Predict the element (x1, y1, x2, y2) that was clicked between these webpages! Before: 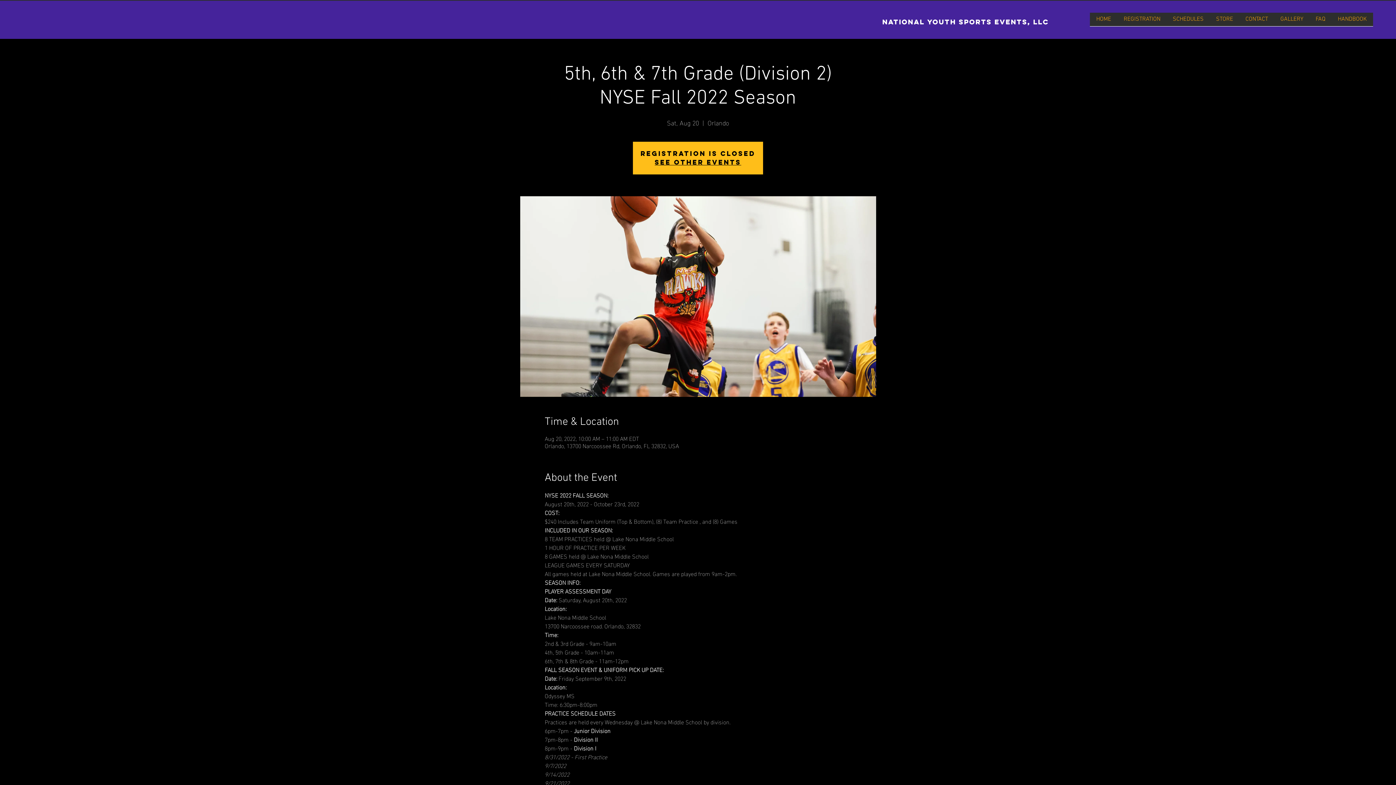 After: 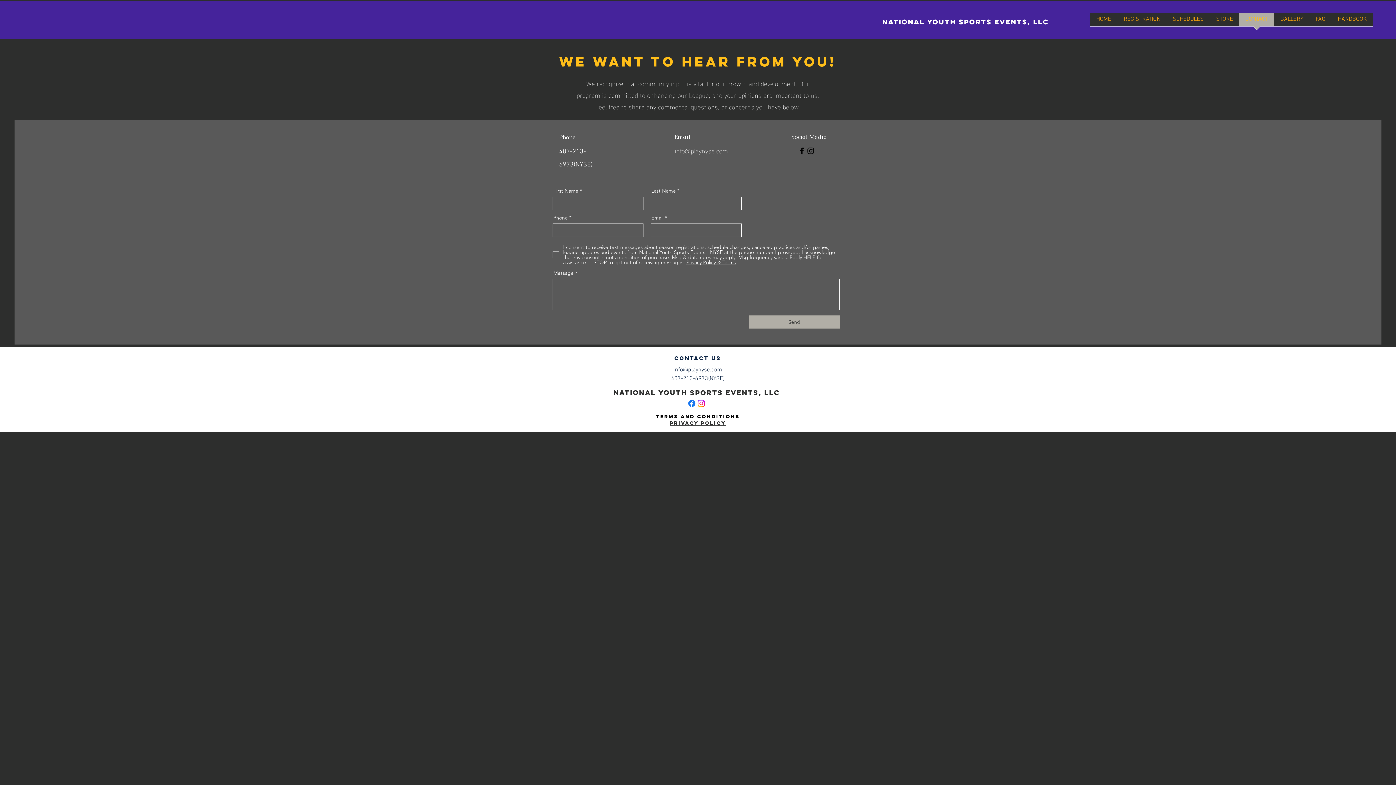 Action: label: CONTACT bbox: (1239, 12, 1274, 30)